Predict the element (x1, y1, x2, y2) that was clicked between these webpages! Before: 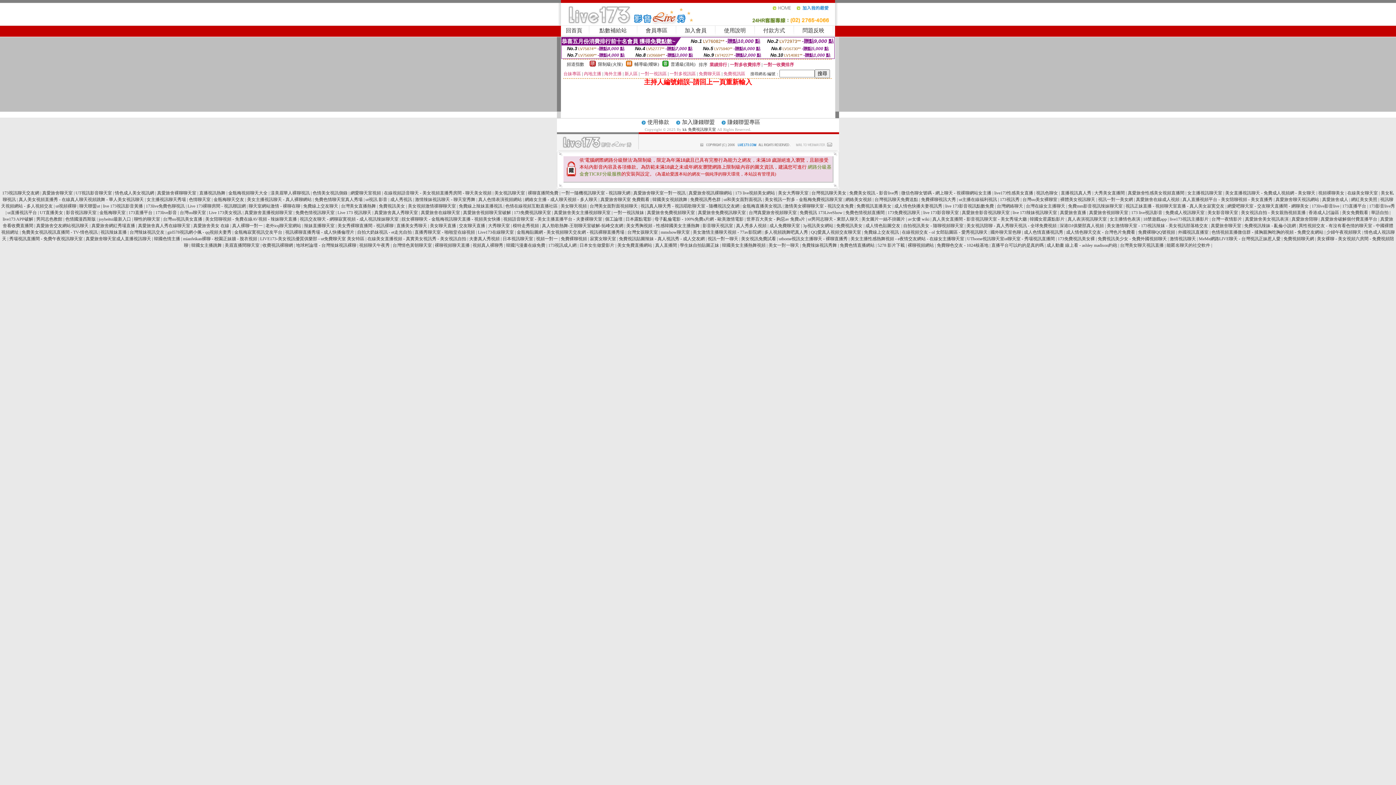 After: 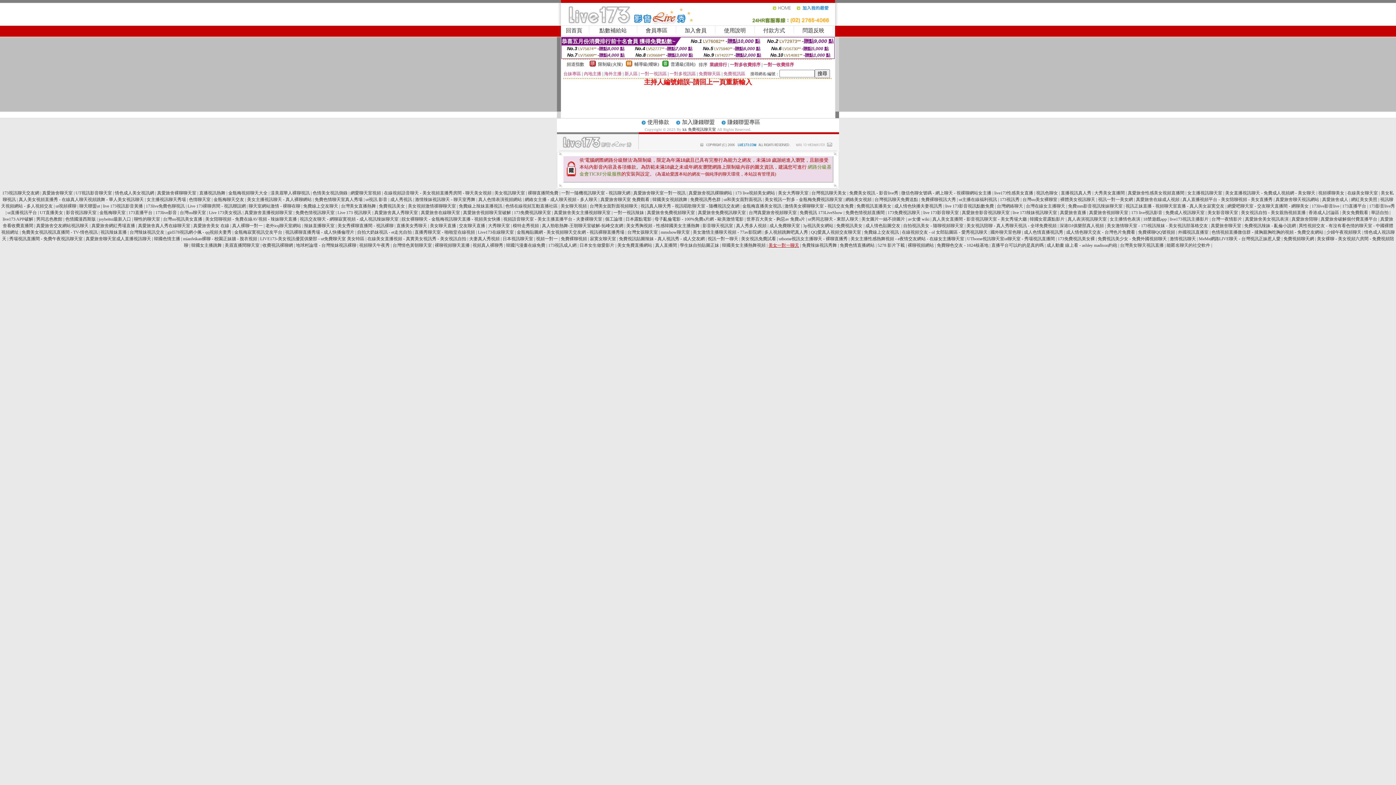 Action: label: 美女一對一聊天 bbox: (768, 242, 799, 248)